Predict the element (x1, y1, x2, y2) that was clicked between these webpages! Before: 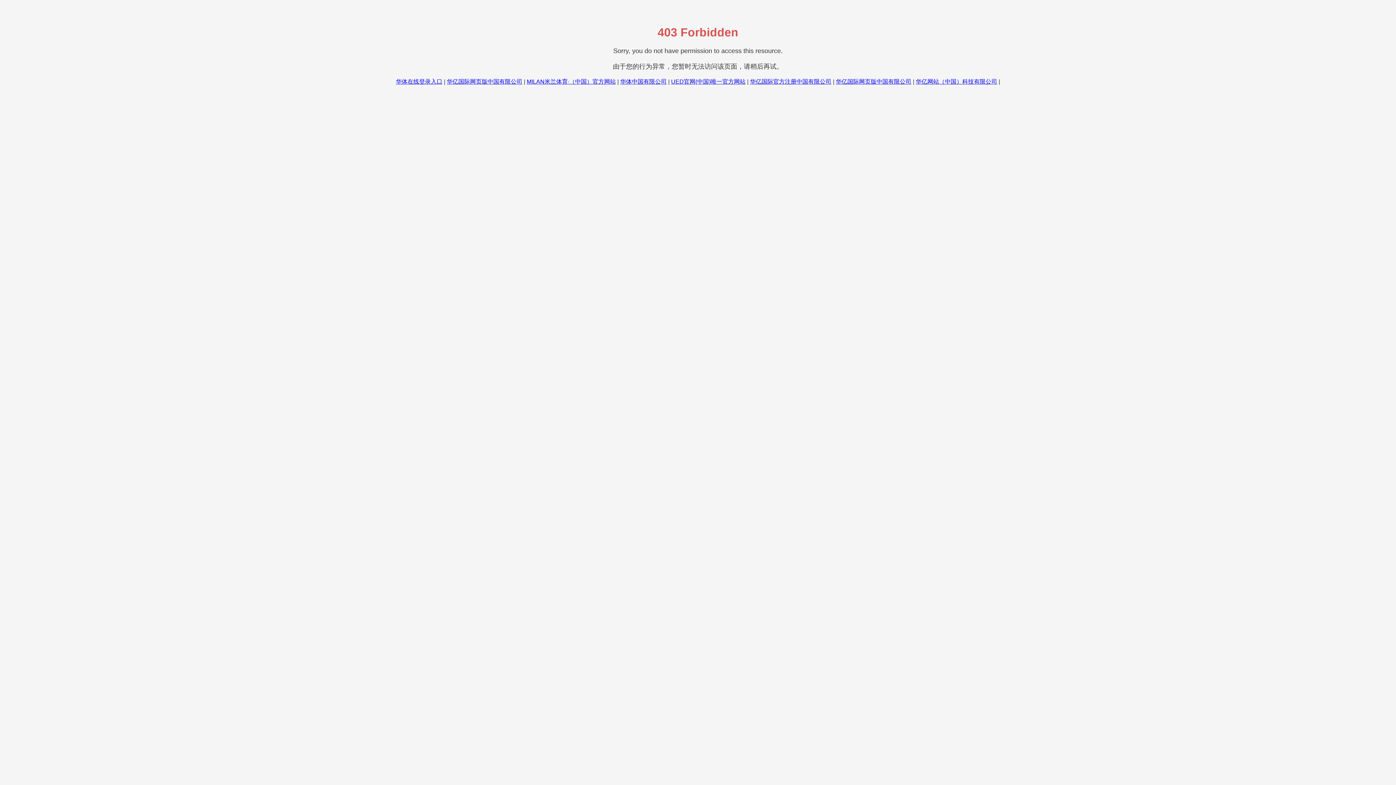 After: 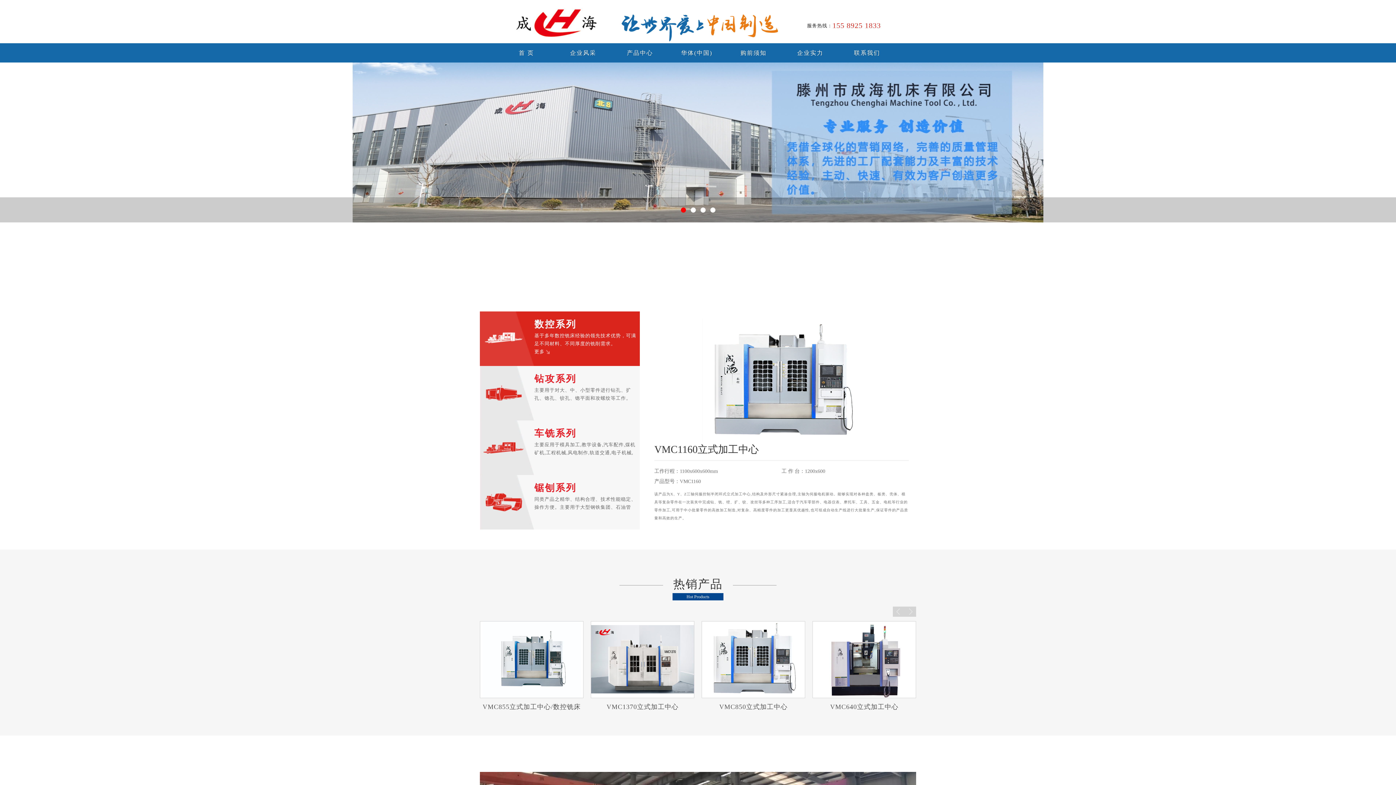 Action: label: 华体在线登录入口 bbox: (396, 78, 442, 84)